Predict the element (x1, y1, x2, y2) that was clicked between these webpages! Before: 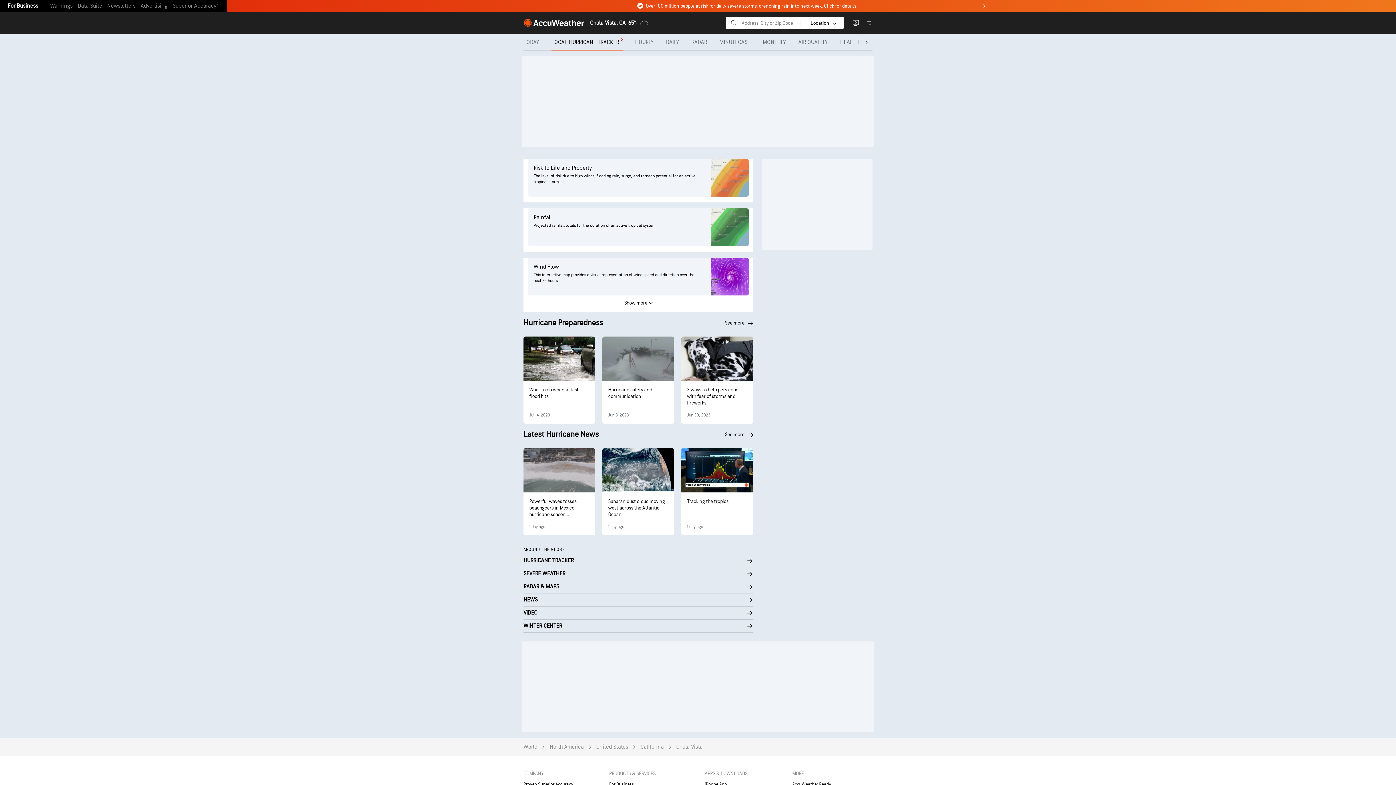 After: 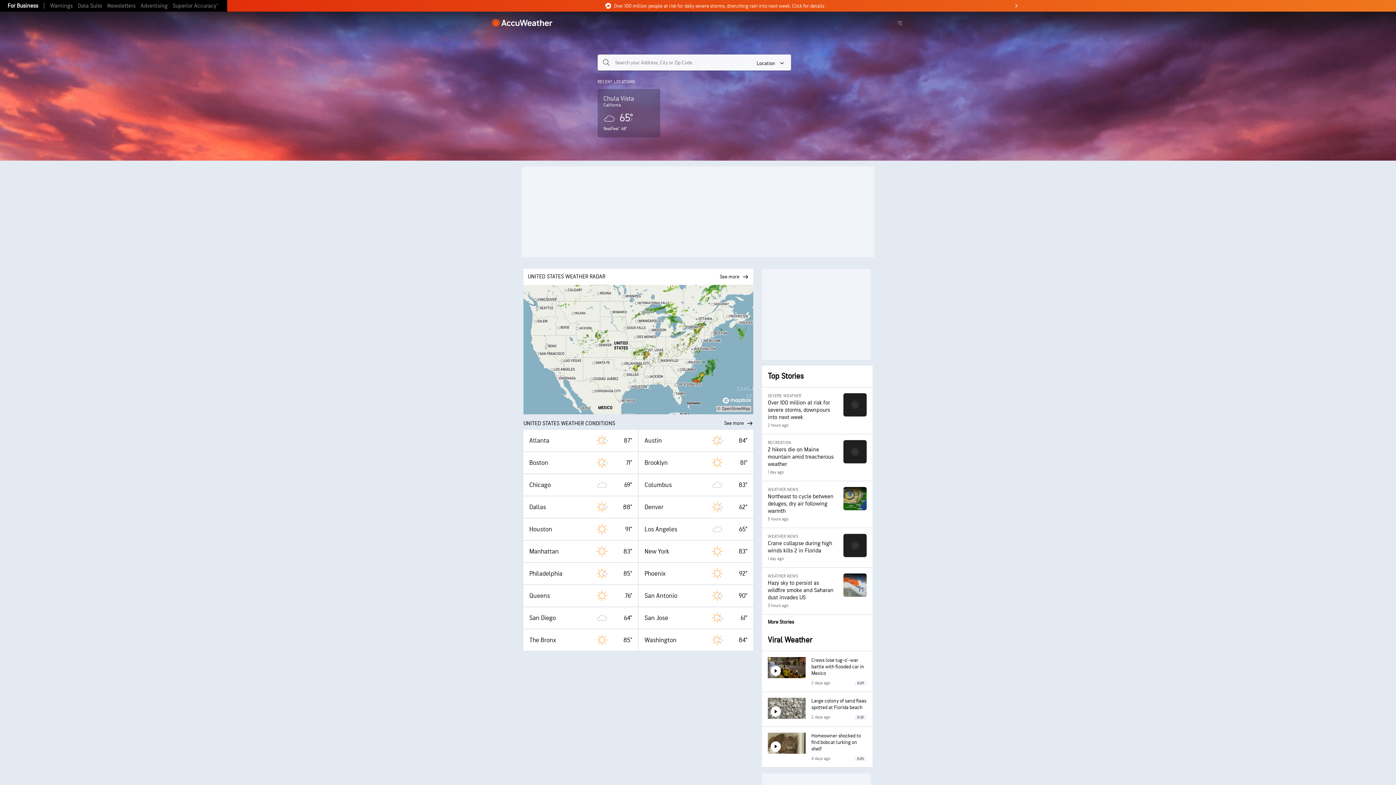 Action: bbox: (523, 18, 584, 27)